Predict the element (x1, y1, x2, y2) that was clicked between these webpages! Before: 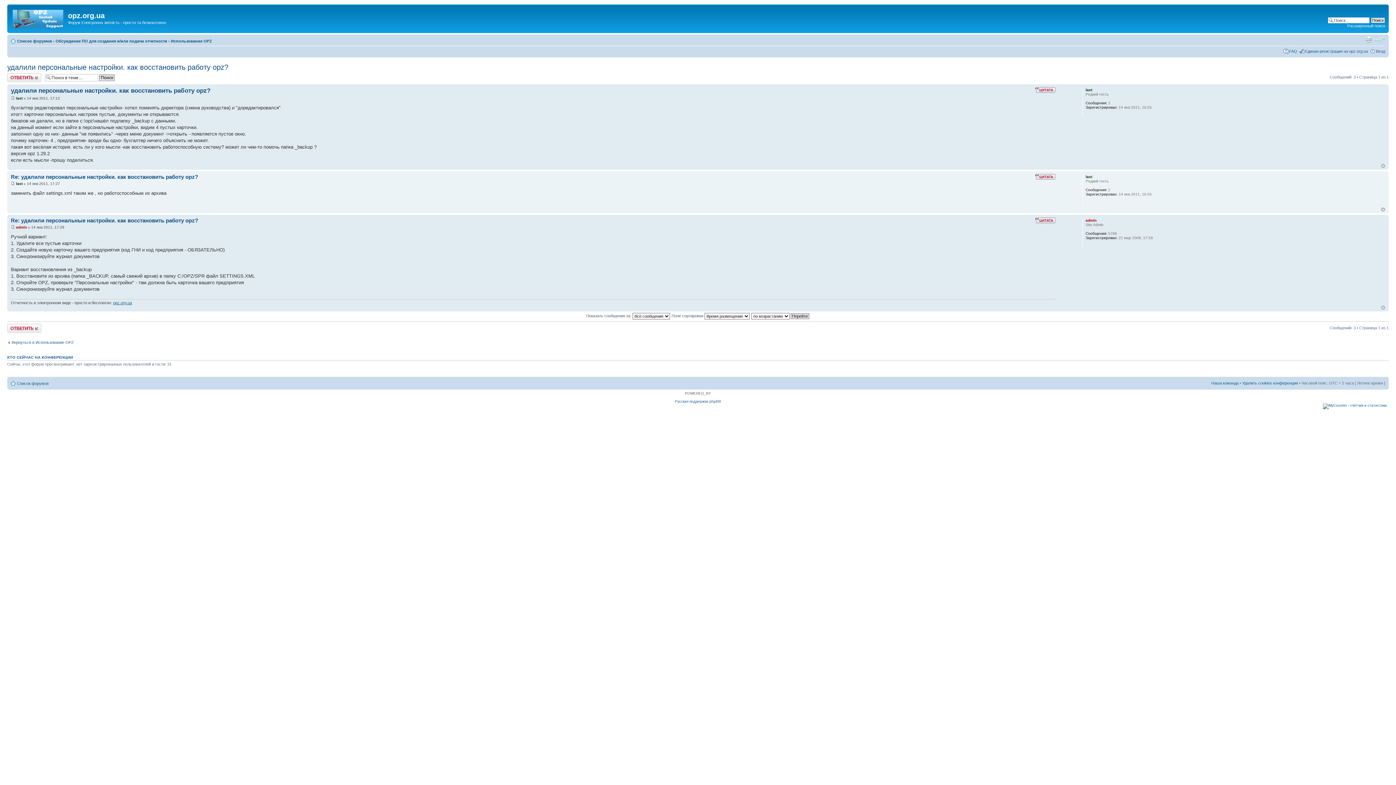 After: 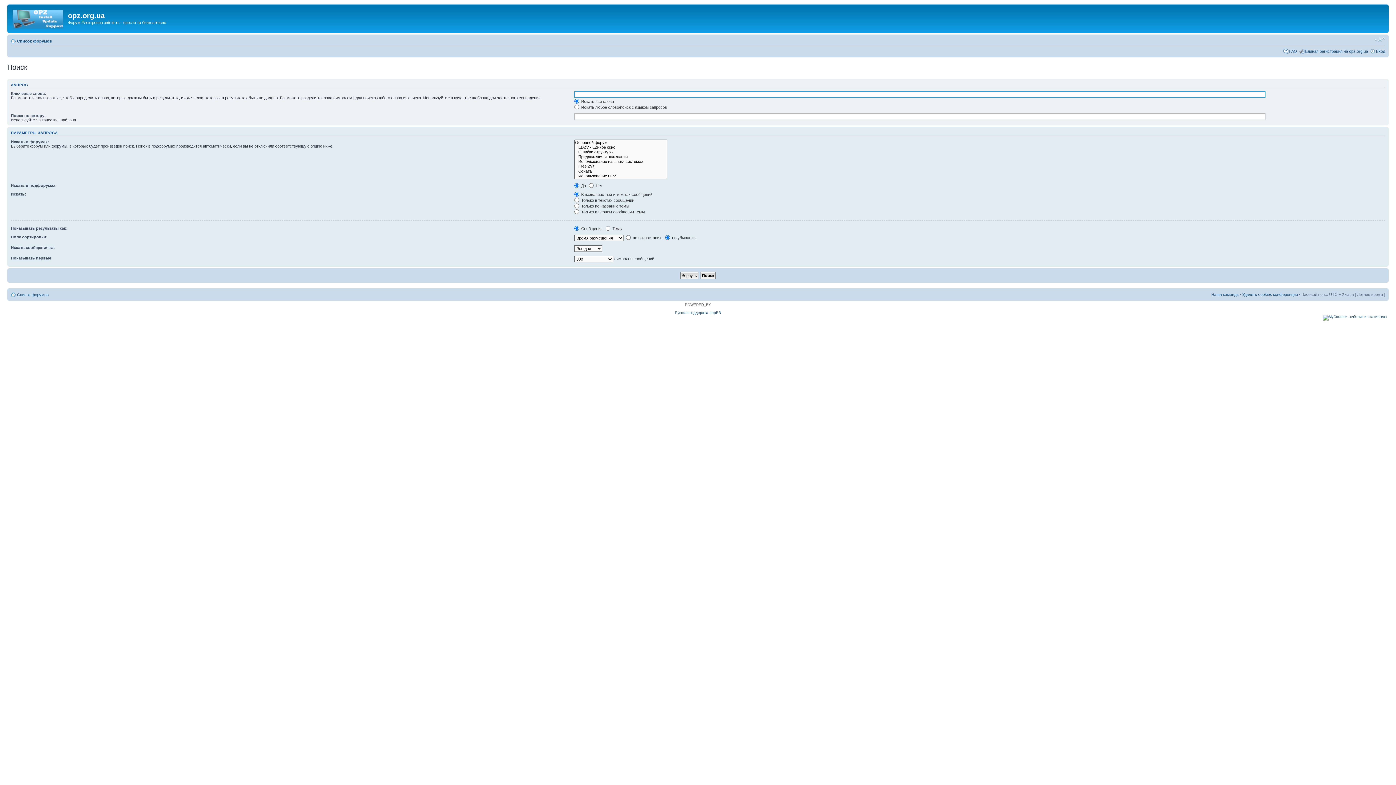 Action: label: Расширенный поиск bbox: (1347, 23, 1385, 28)